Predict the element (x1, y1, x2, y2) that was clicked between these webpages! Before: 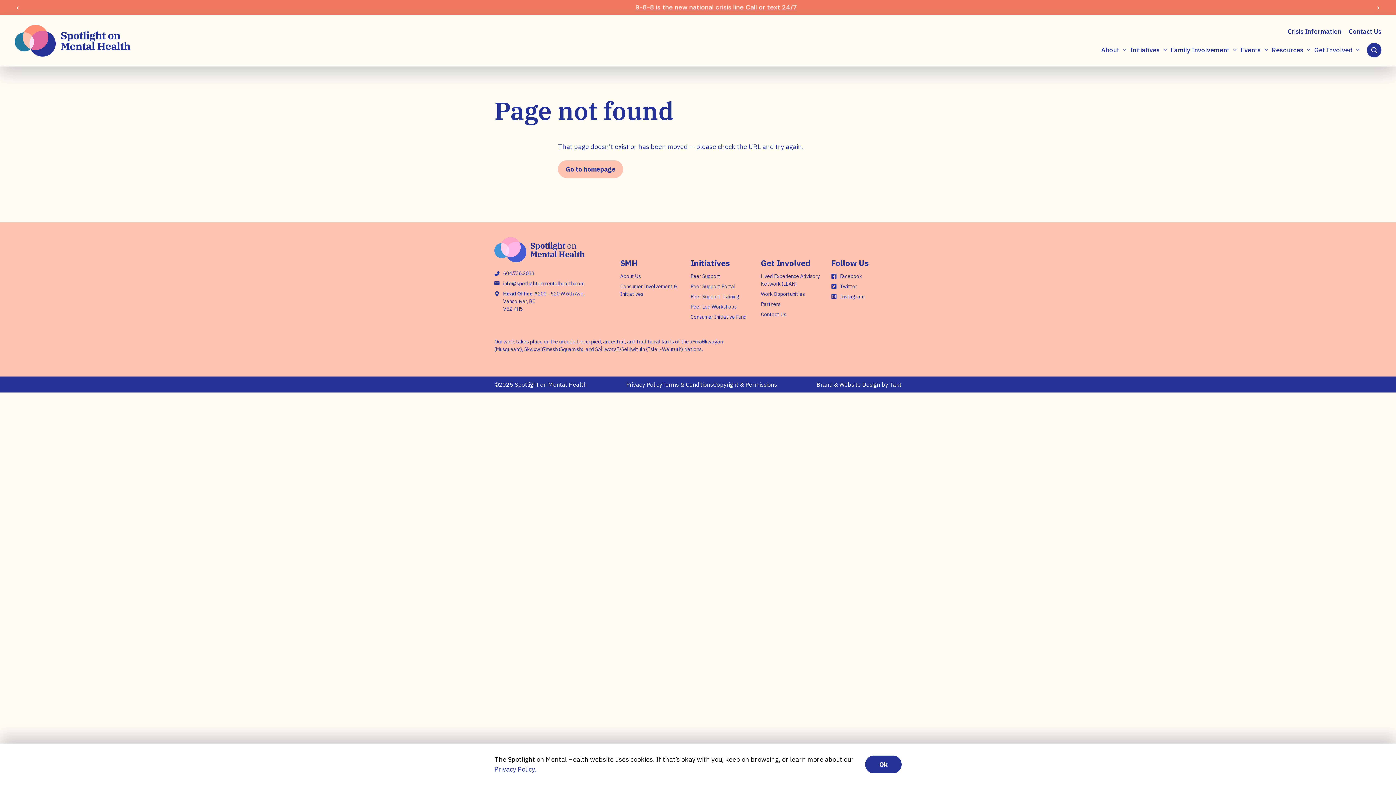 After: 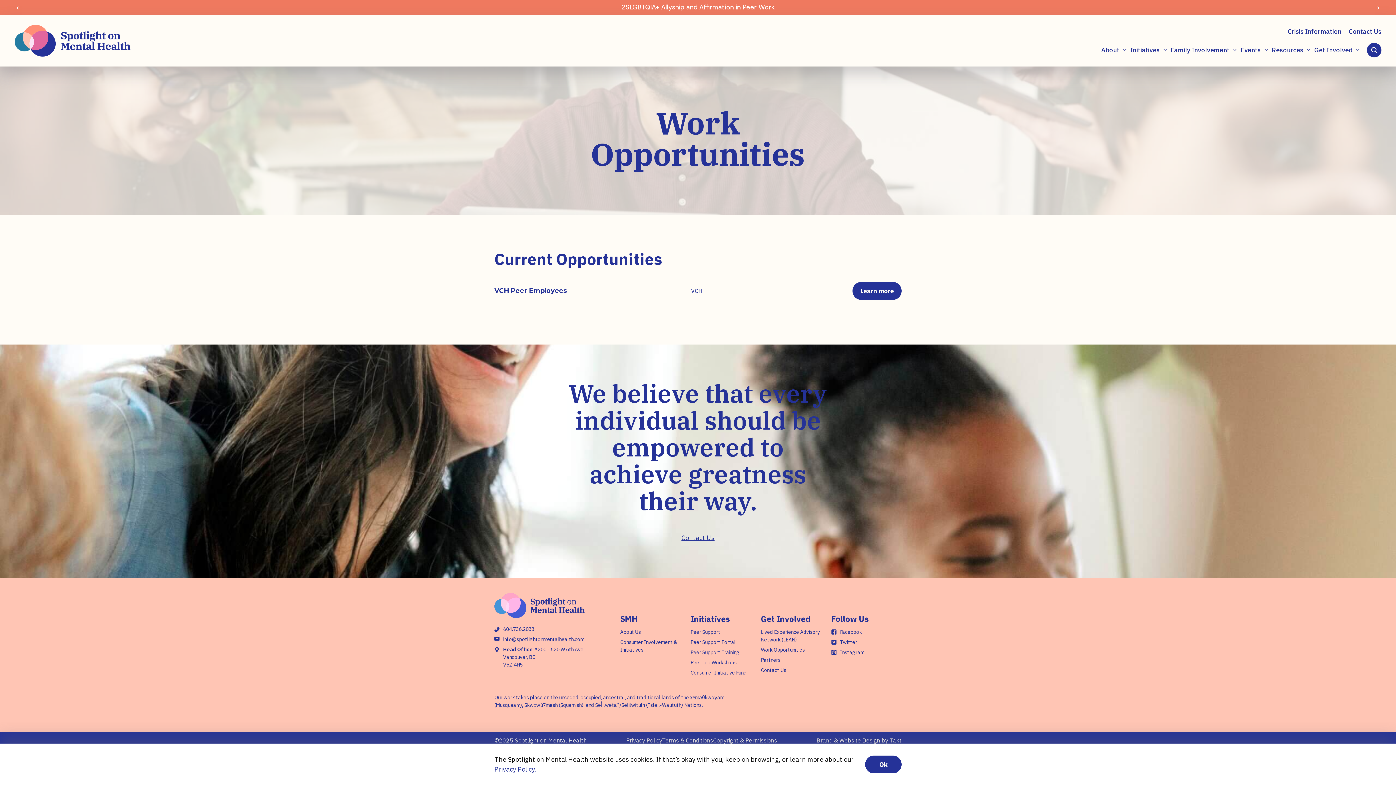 Action: bbox: (761, 290, 805, 297) label: Work Opportunities